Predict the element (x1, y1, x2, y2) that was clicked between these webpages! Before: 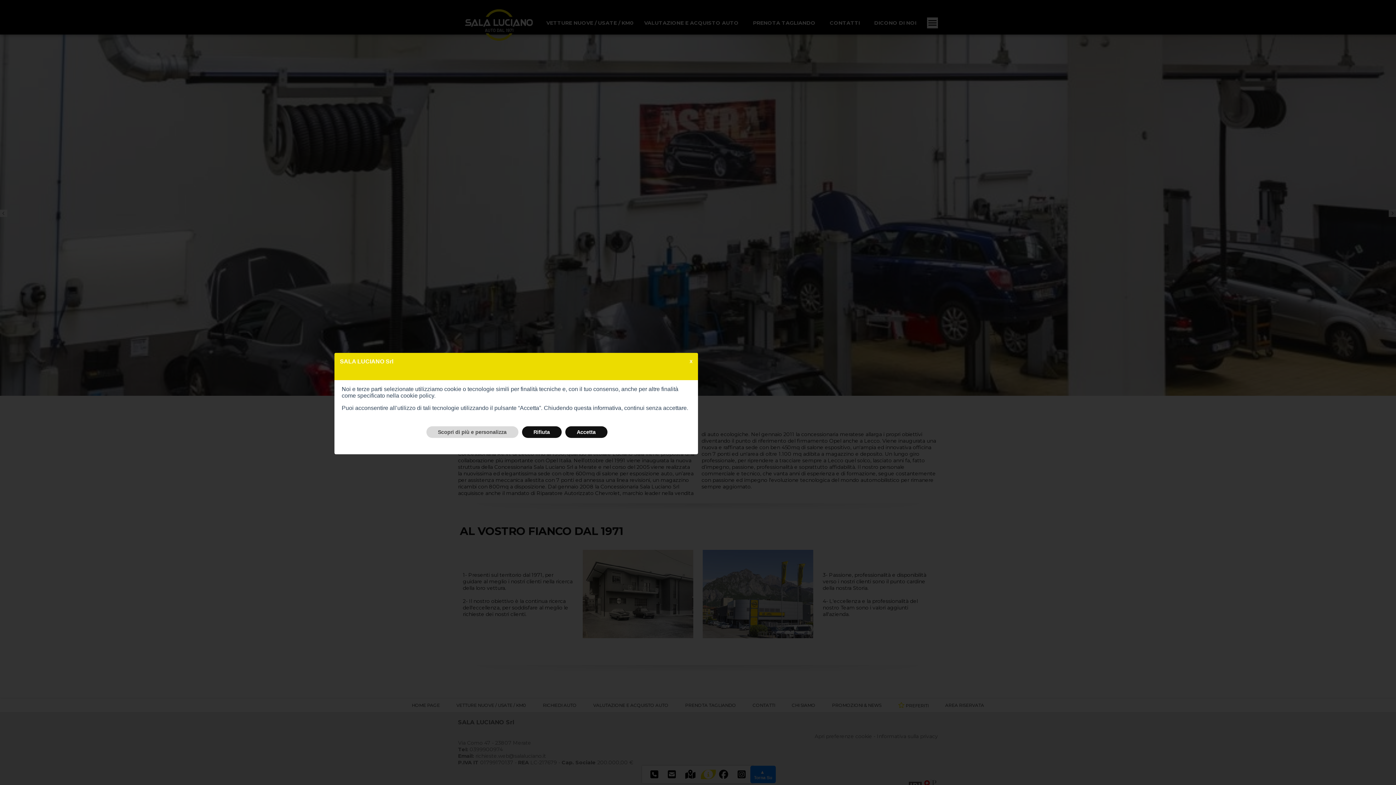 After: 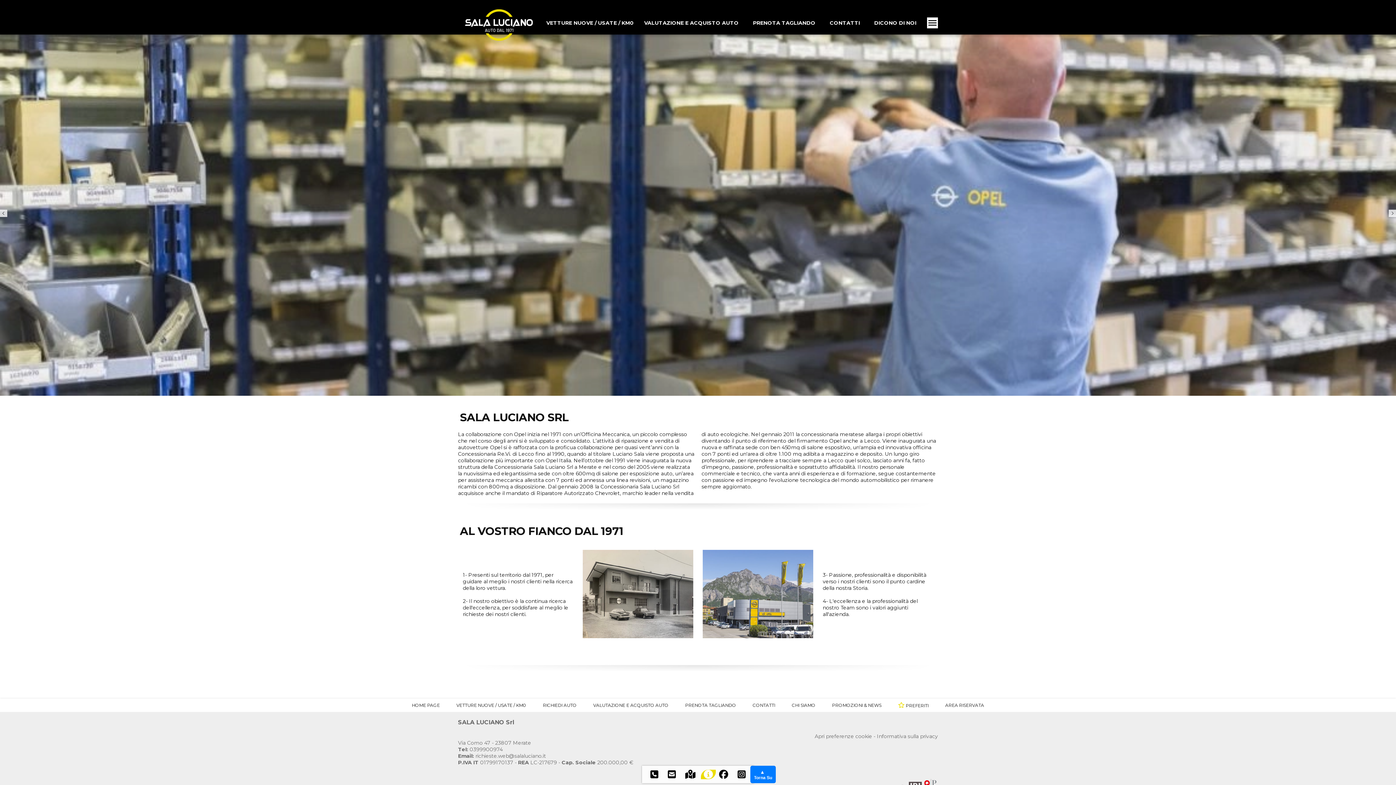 Action: label: X bbox: (684, 356, 698, 367)